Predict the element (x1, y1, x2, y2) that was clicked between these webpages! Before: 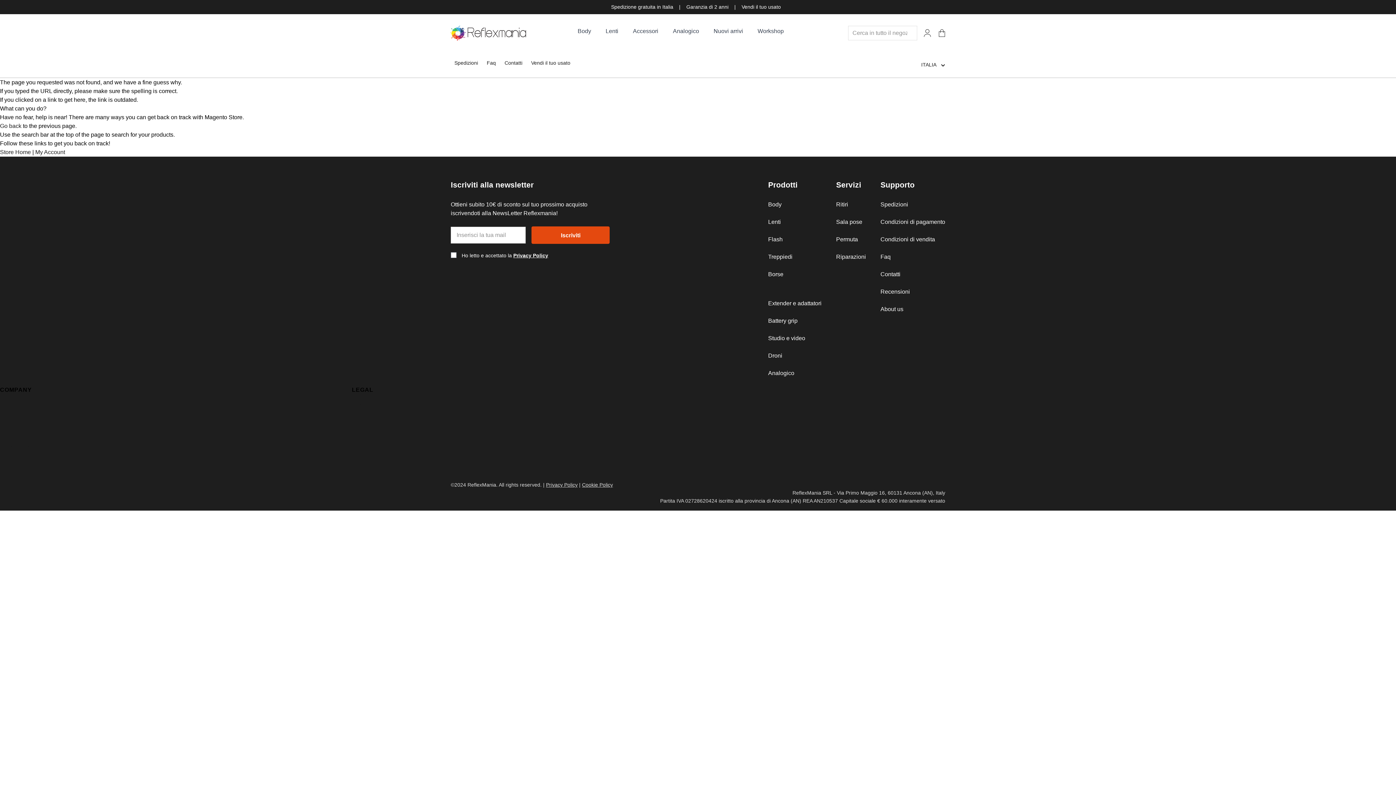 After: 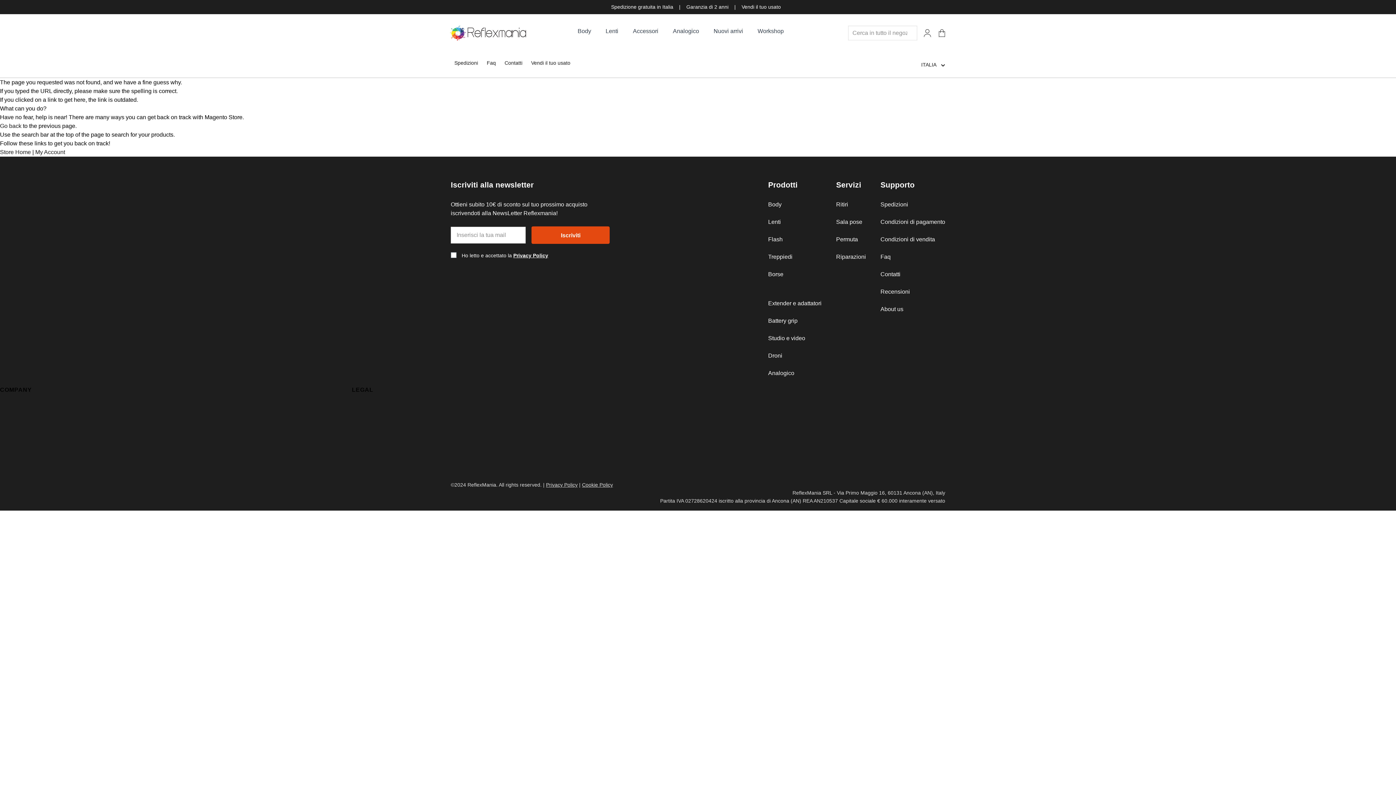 Action: label: Privacy bbox: (352, 400, 371, 406)